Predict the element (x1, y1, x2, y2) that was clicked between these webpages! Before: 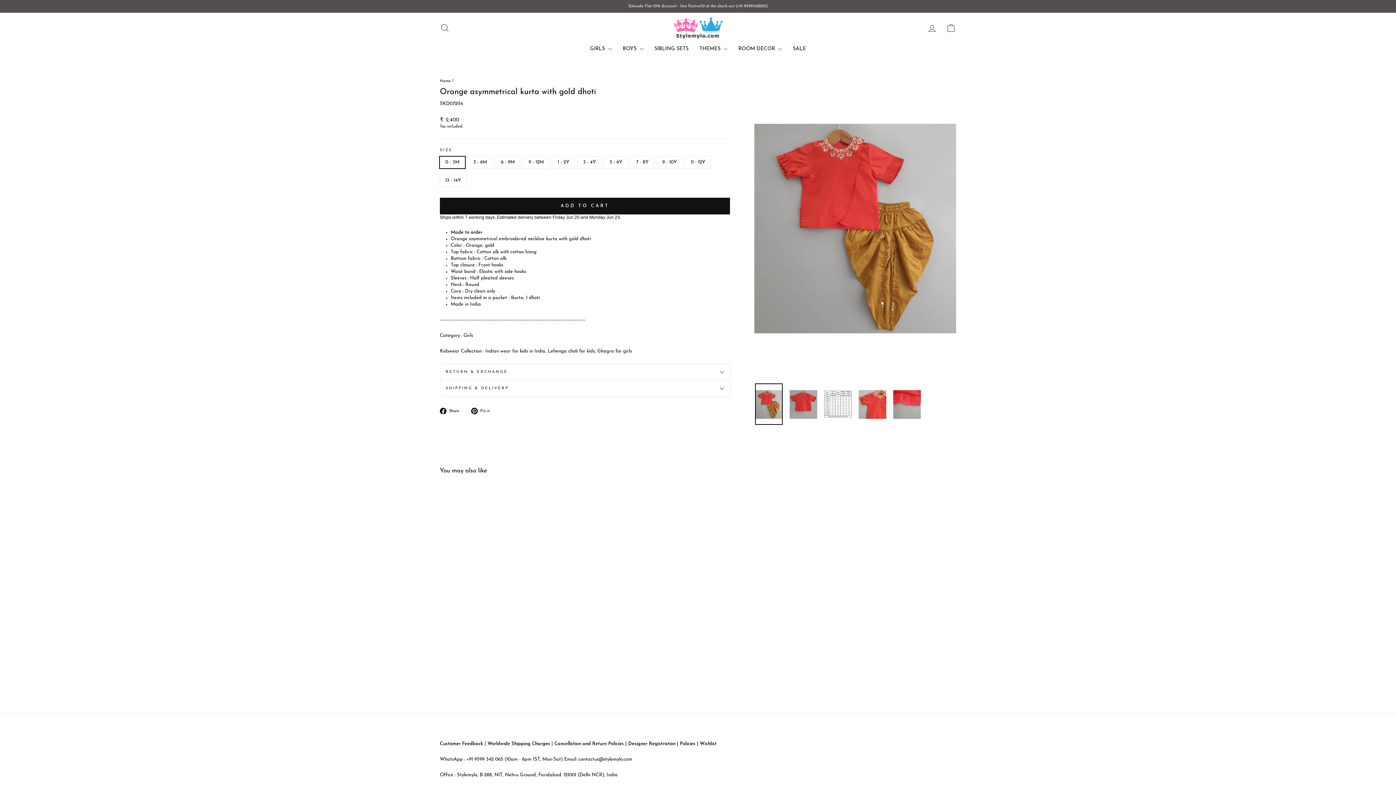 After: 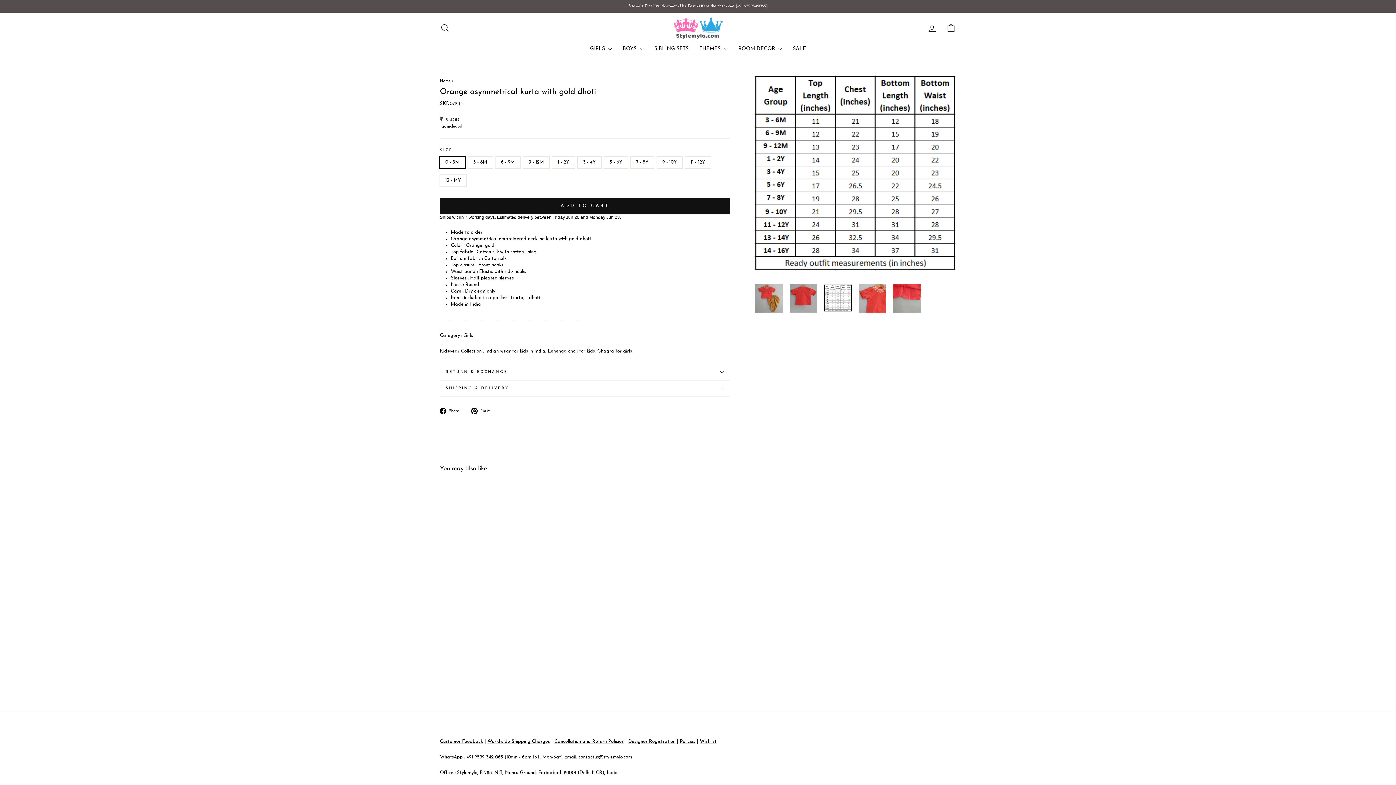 Action: bbox: (824, 390, 852, 417)